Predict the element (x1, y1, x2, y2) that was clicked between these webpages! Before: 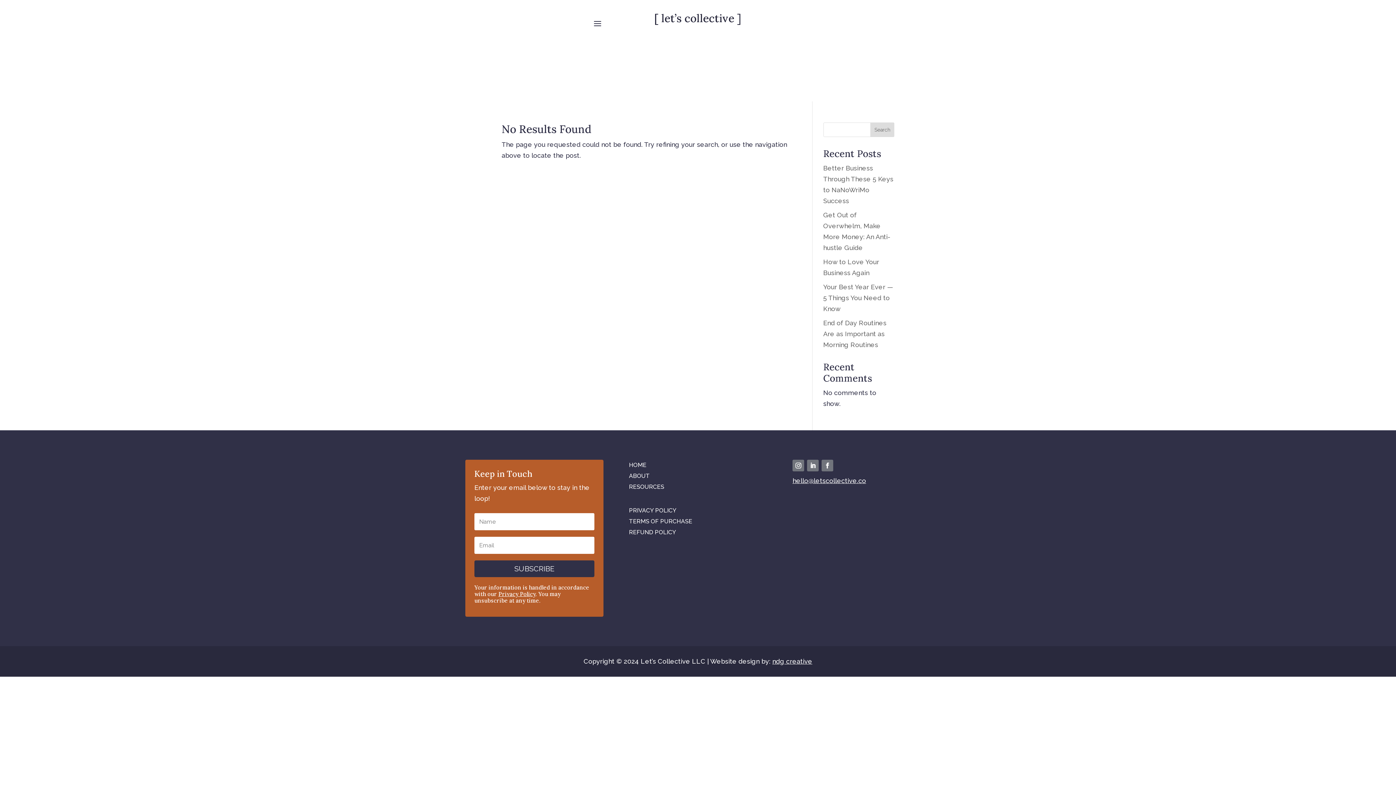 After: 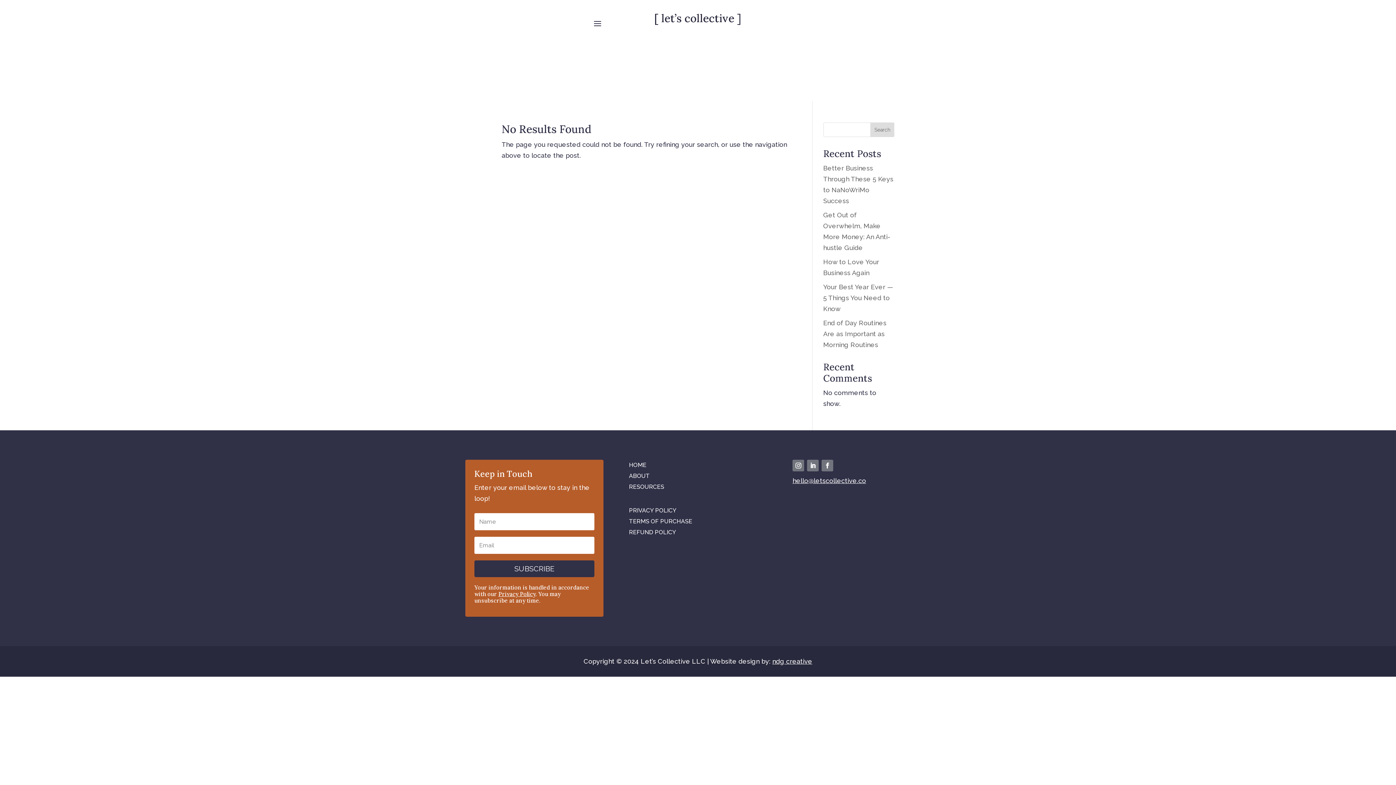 Action: label: hello@letscollective.co bbox: (792, 477, 866, 484)